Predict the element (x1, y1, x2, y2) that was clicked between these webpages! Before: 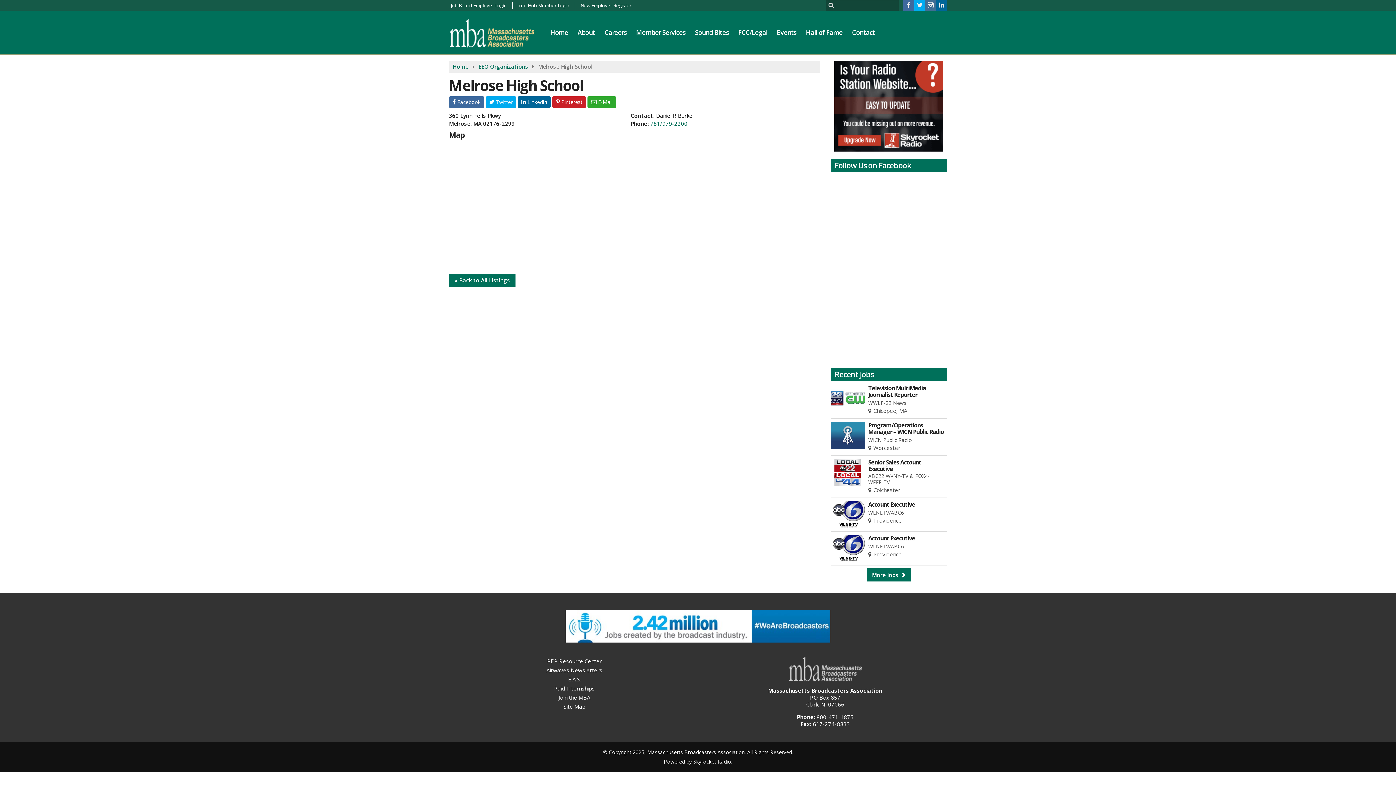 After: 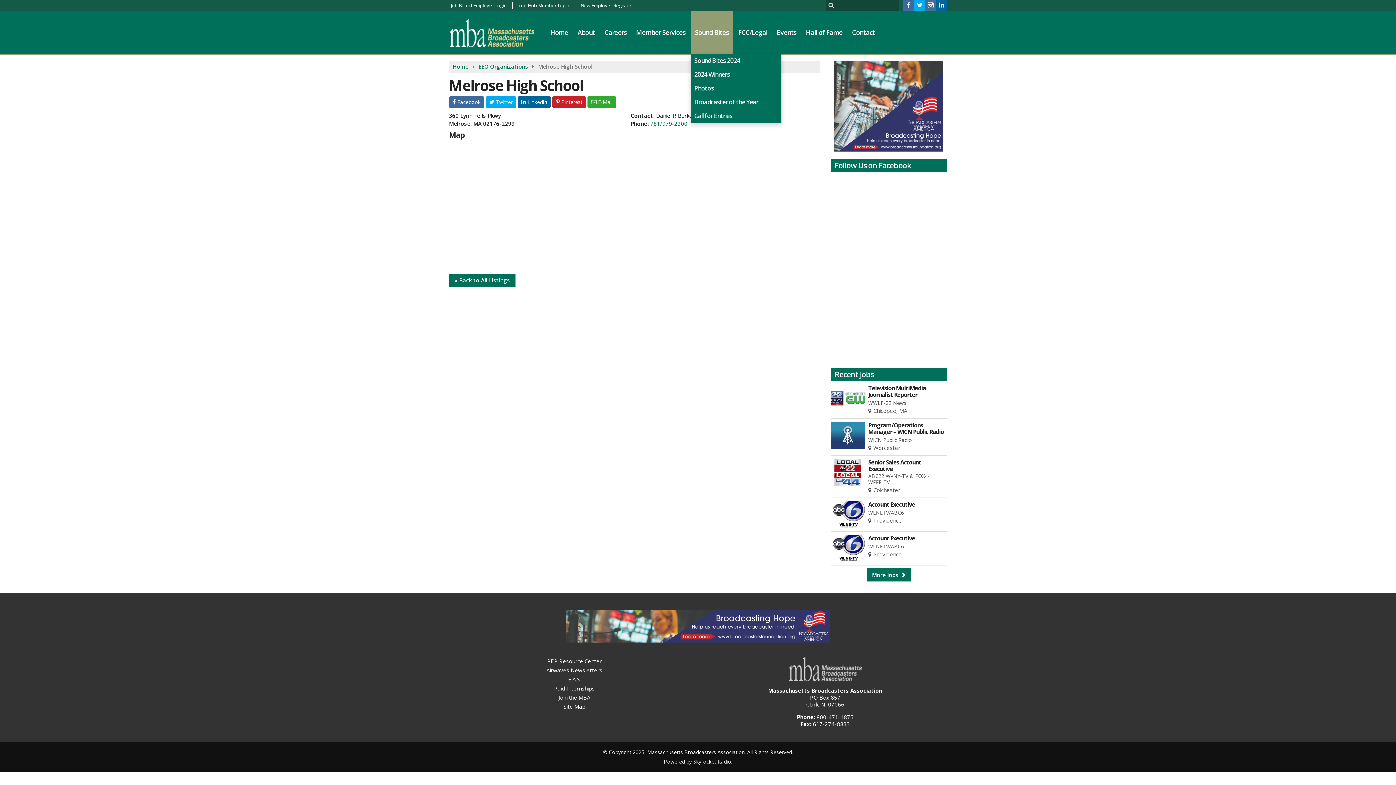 Action: label: Sound Bites bbox: (690, 11, 733, 53)